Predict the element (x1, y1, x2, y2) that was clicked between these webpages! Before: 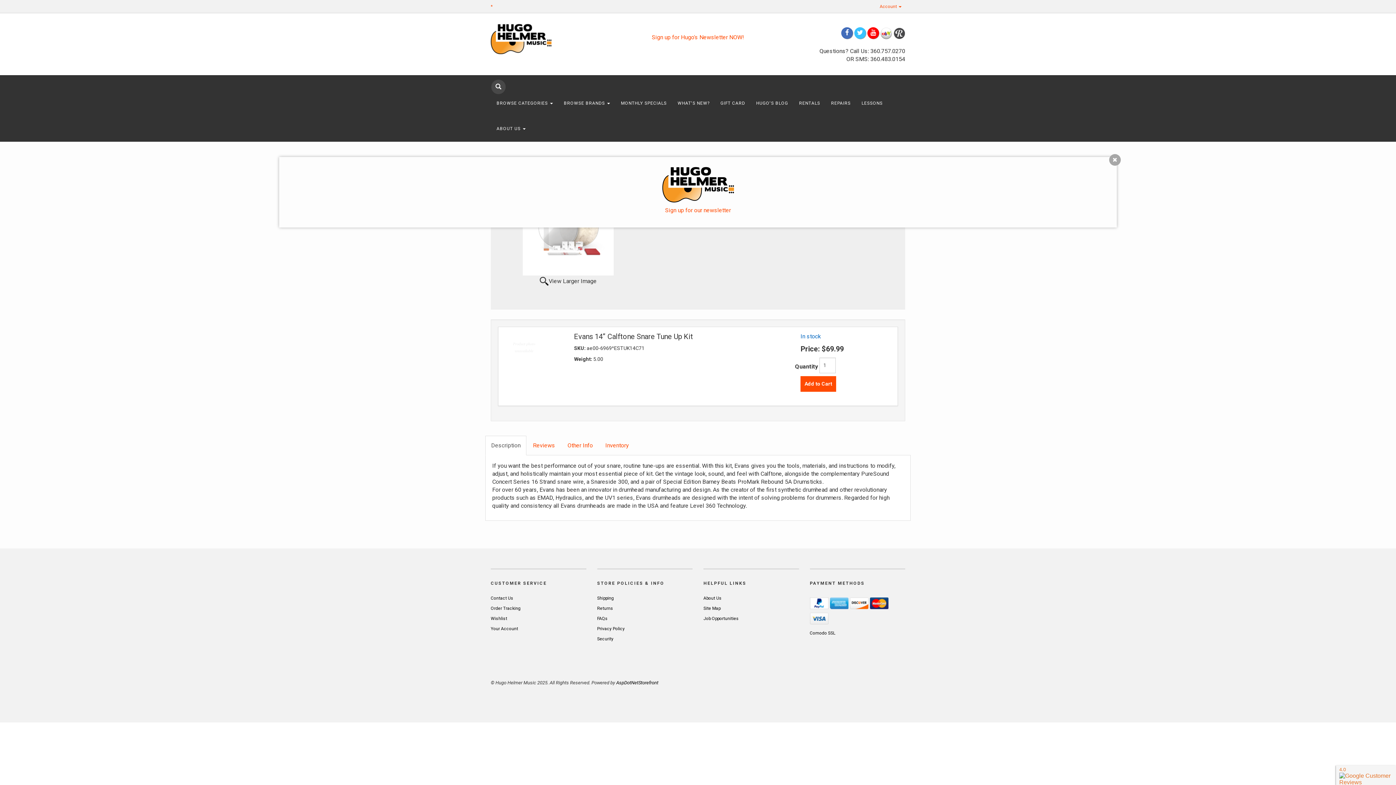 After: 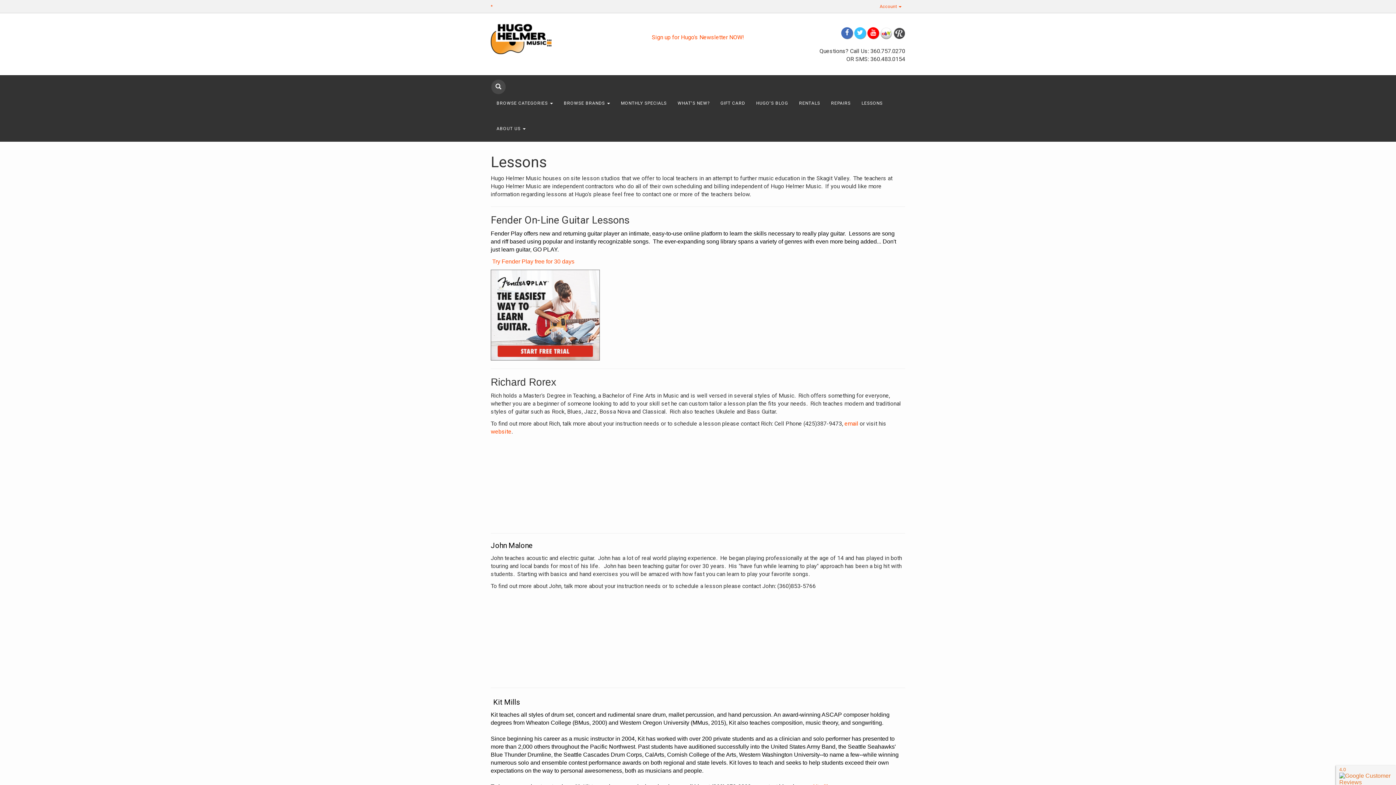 Action: label: LESSONS bbox: (856, 90, 888, 115)